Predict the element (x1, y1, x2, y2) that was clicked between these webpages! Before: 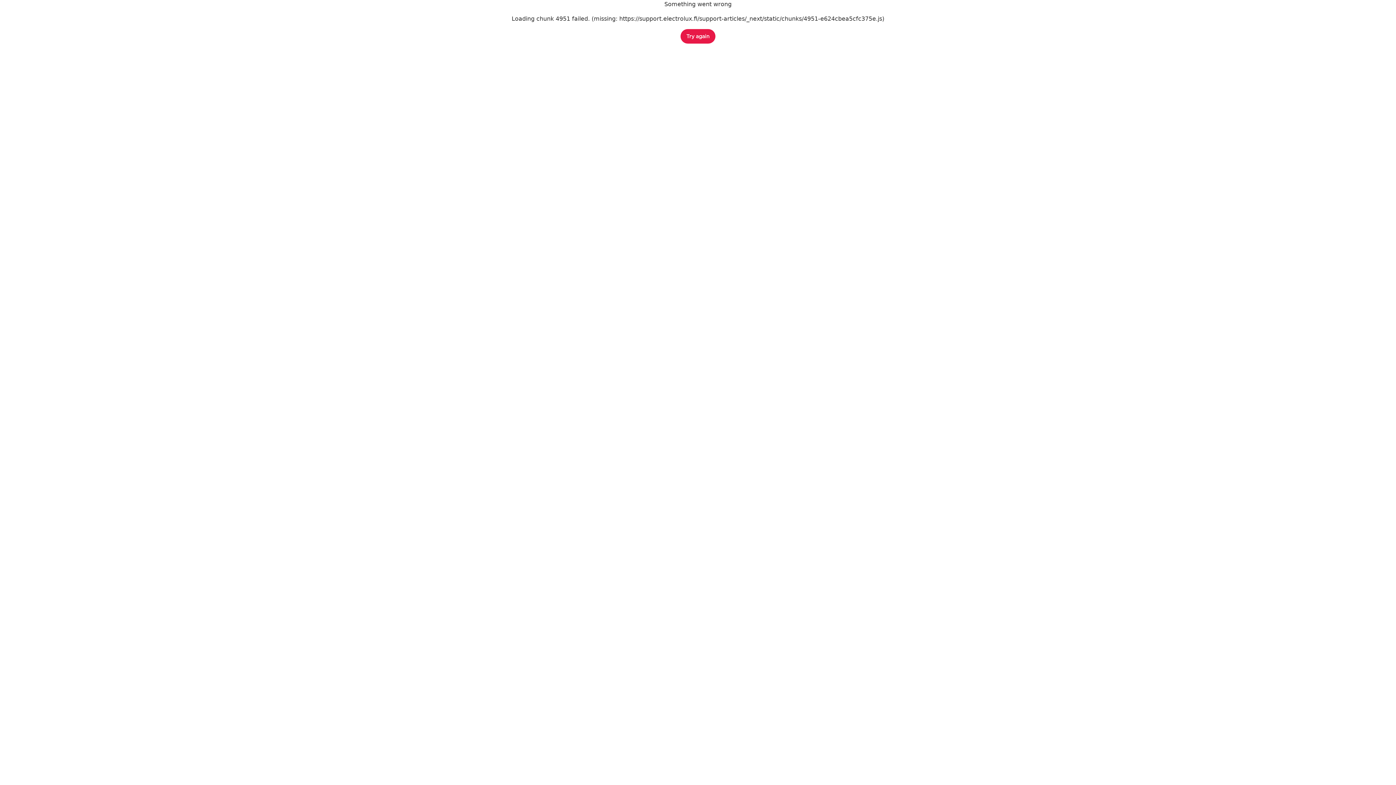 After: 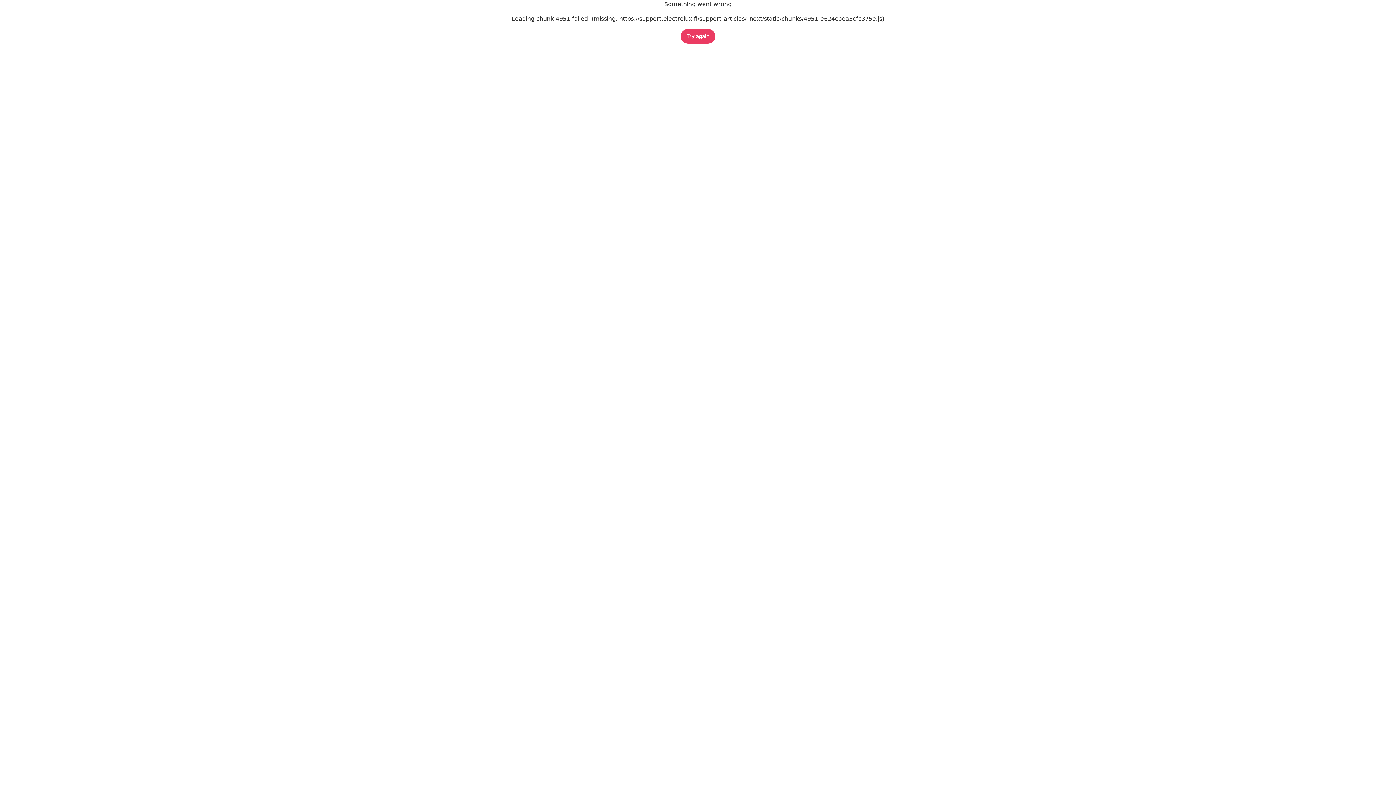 Action: bbox: (680, 29, 715, 43) label: Try again